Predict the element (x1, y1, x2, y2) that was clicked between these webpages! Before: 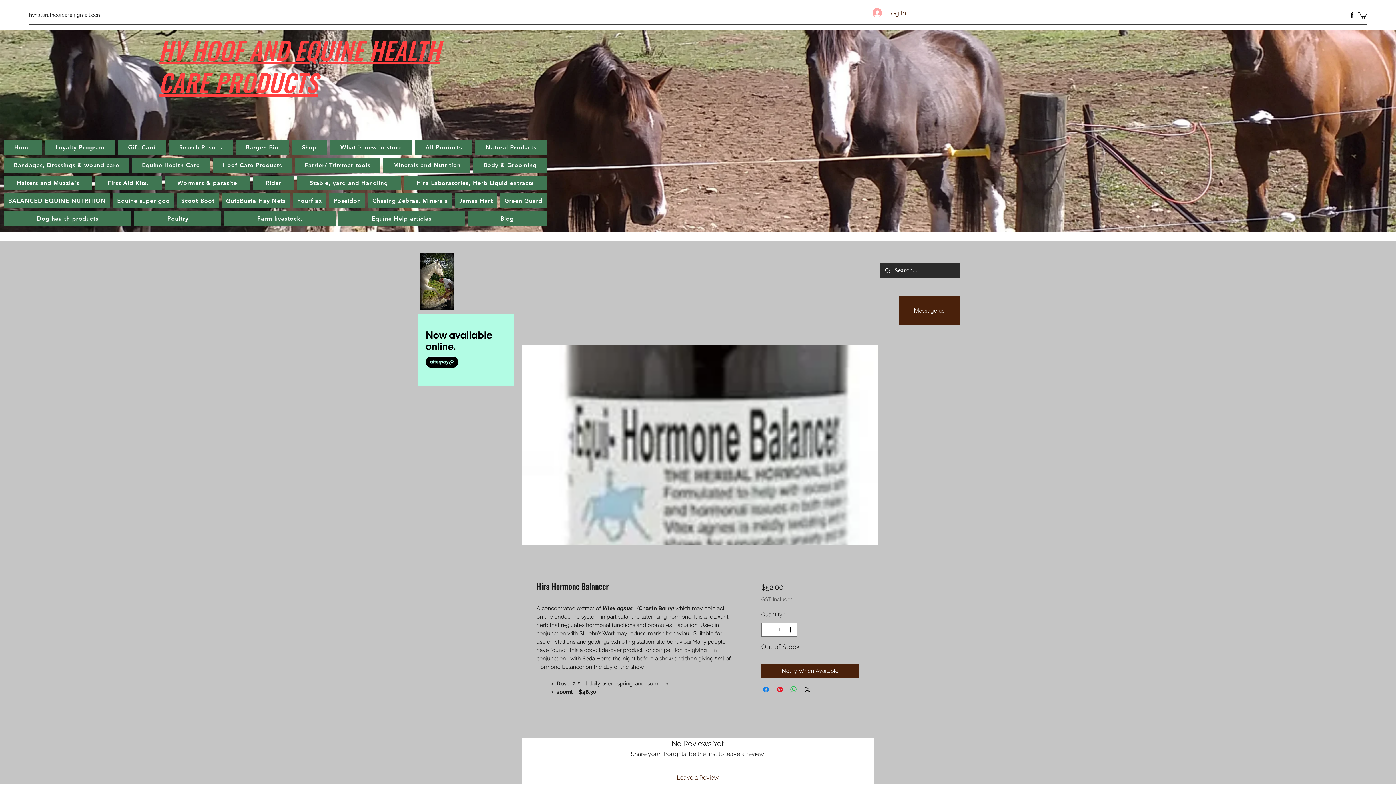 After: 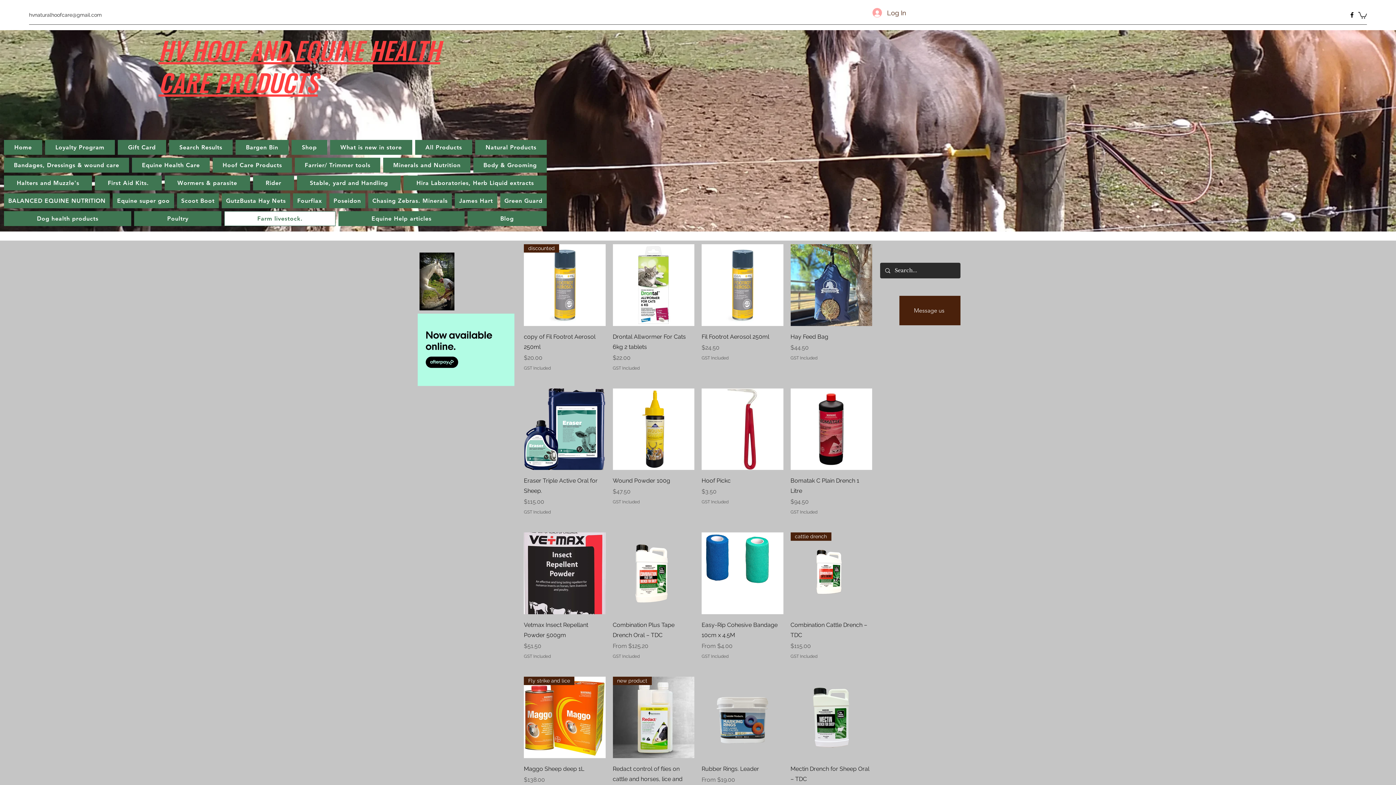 Action: bbox: (224, 211, 335, 226) label: Farm livestock.